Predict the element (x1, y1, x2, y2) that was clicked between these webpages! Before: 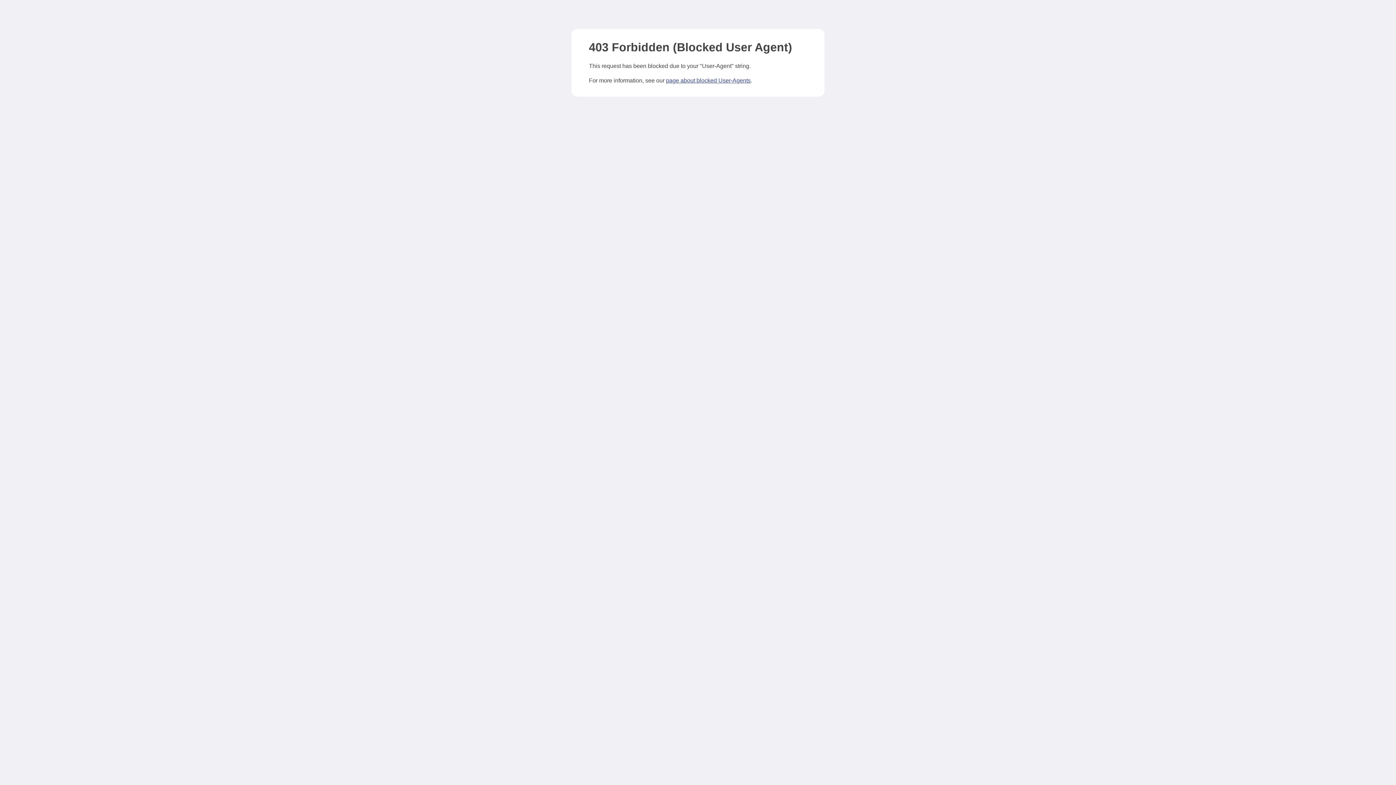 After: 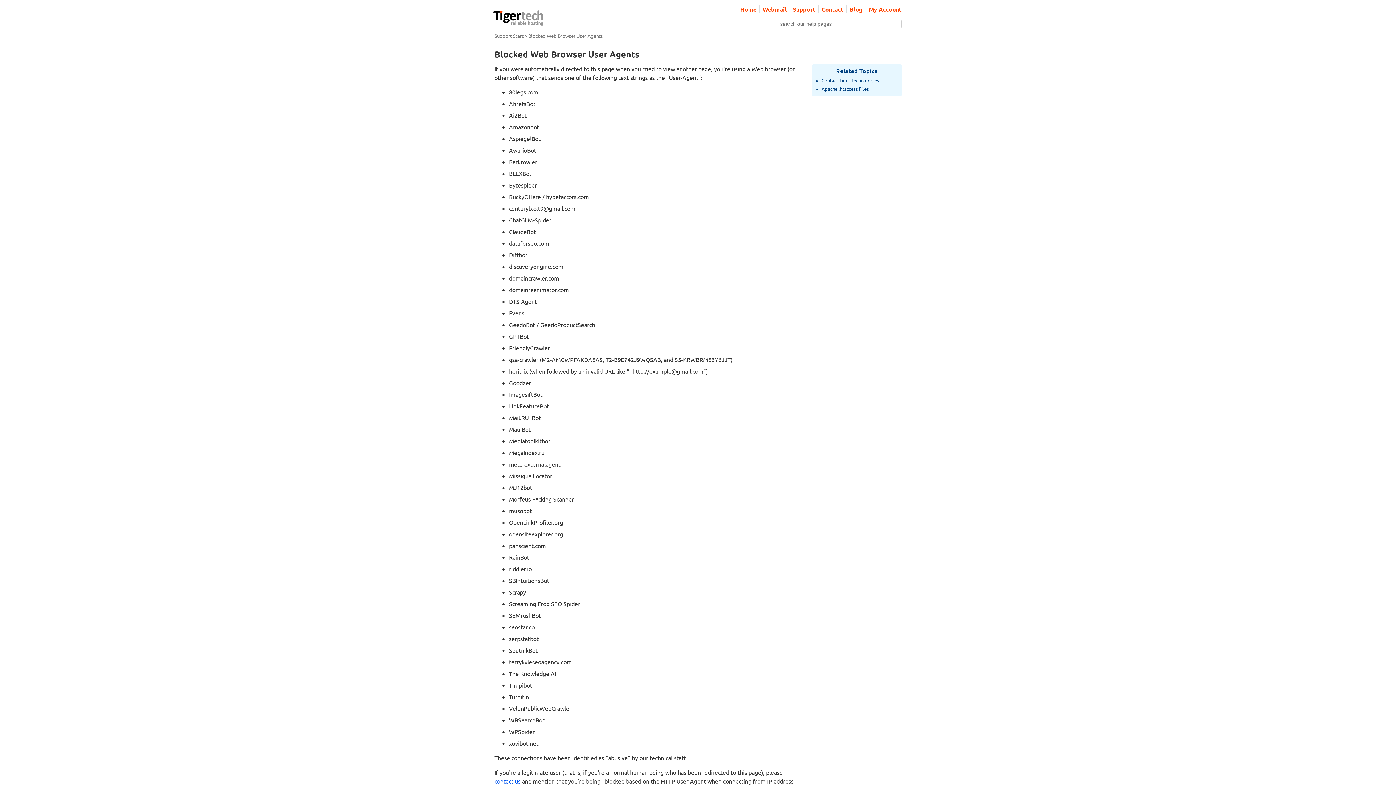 Action: bbox: (666, 77, 750, 83) label: page about blocked User-Agents